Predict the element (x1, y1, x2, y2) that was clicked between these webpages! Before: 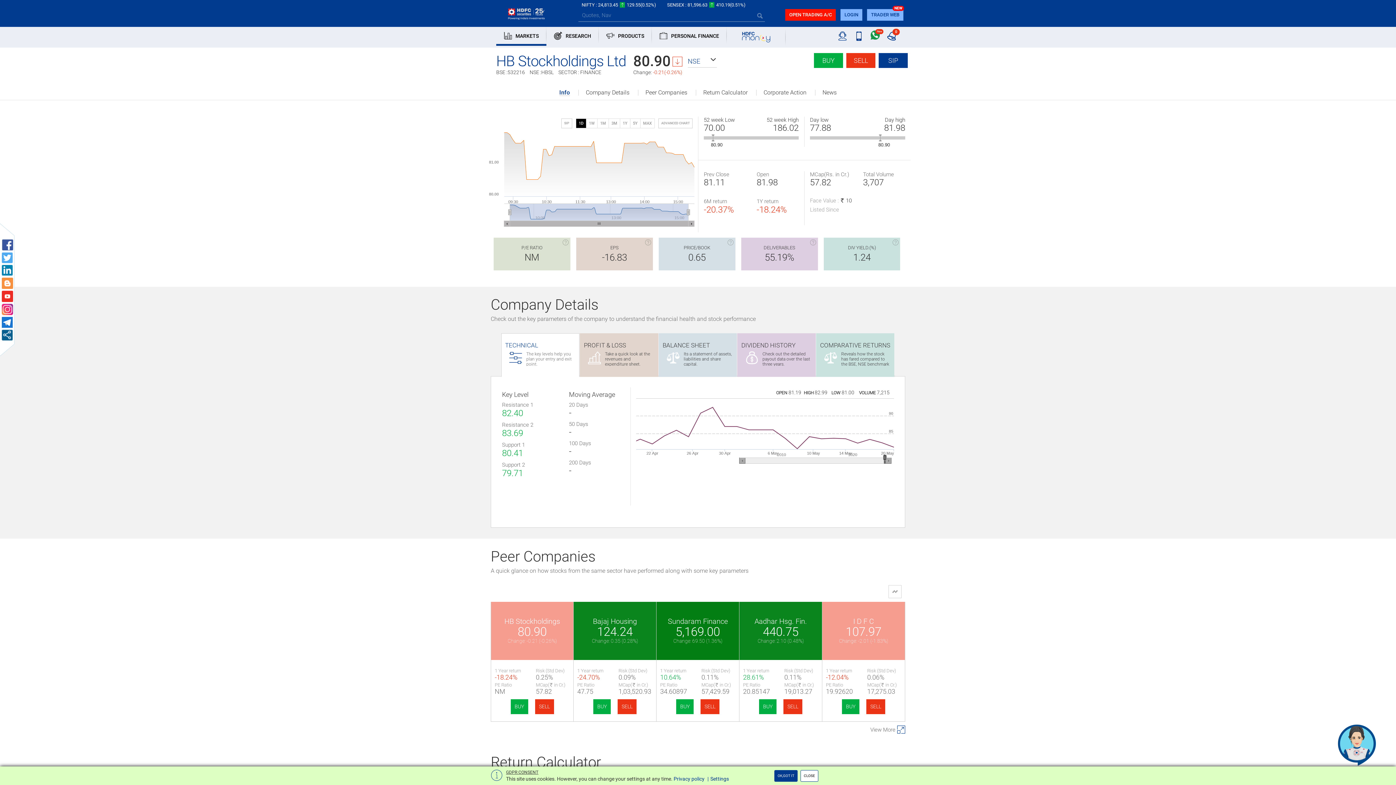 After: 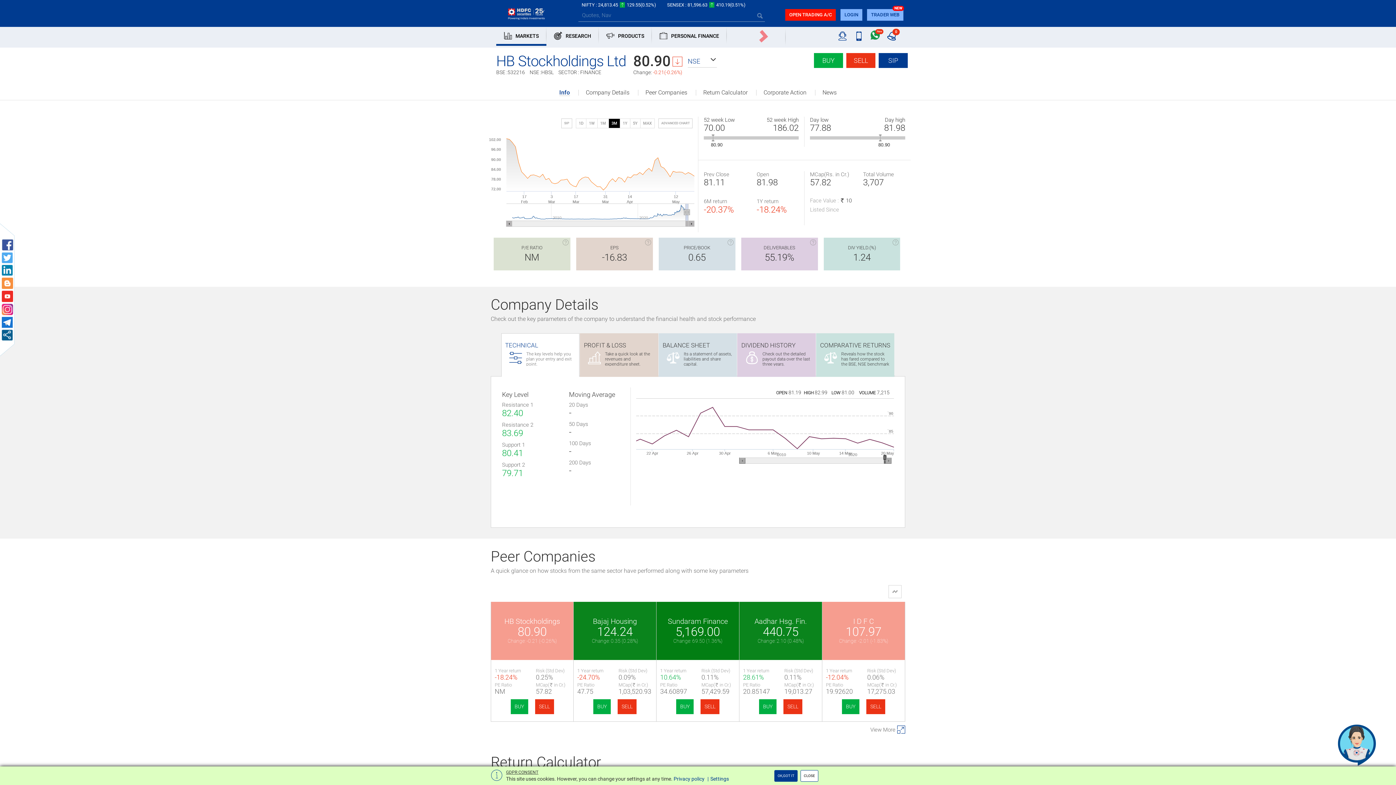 Action: label: 3M bbox: (608, 118, 620, 128)